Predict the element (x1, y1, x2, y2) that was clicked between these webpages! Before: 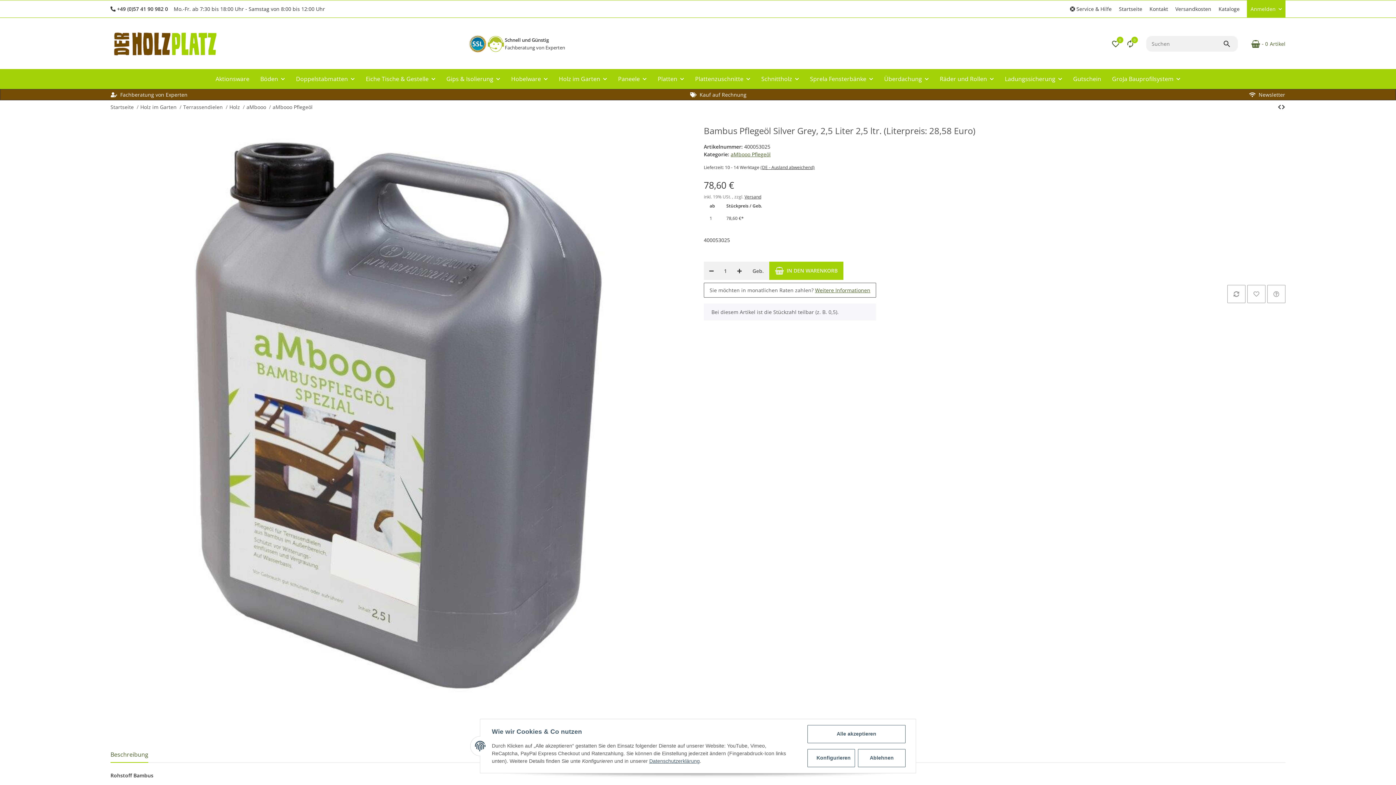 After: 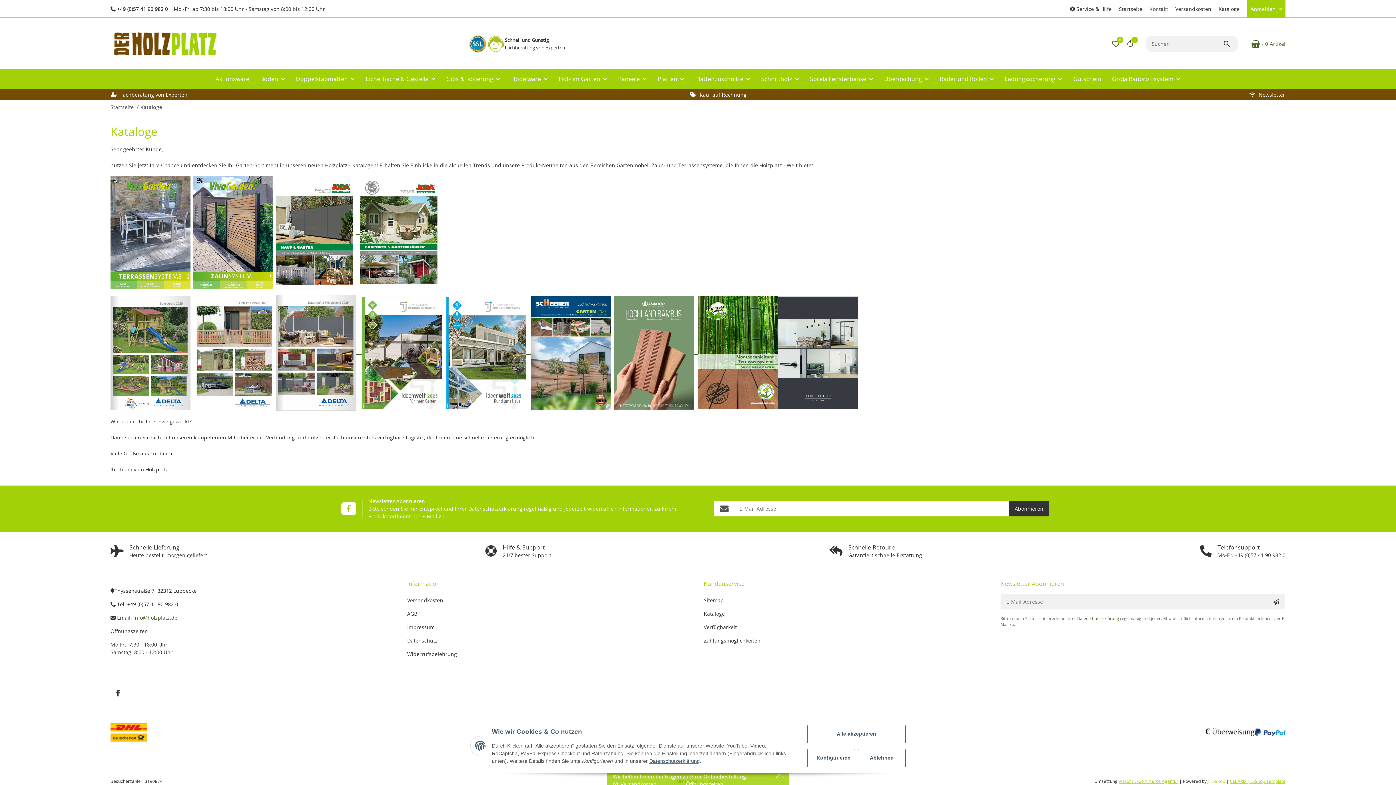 Action: bbox: (1215, 0, 1243, 17) label: Kataloge